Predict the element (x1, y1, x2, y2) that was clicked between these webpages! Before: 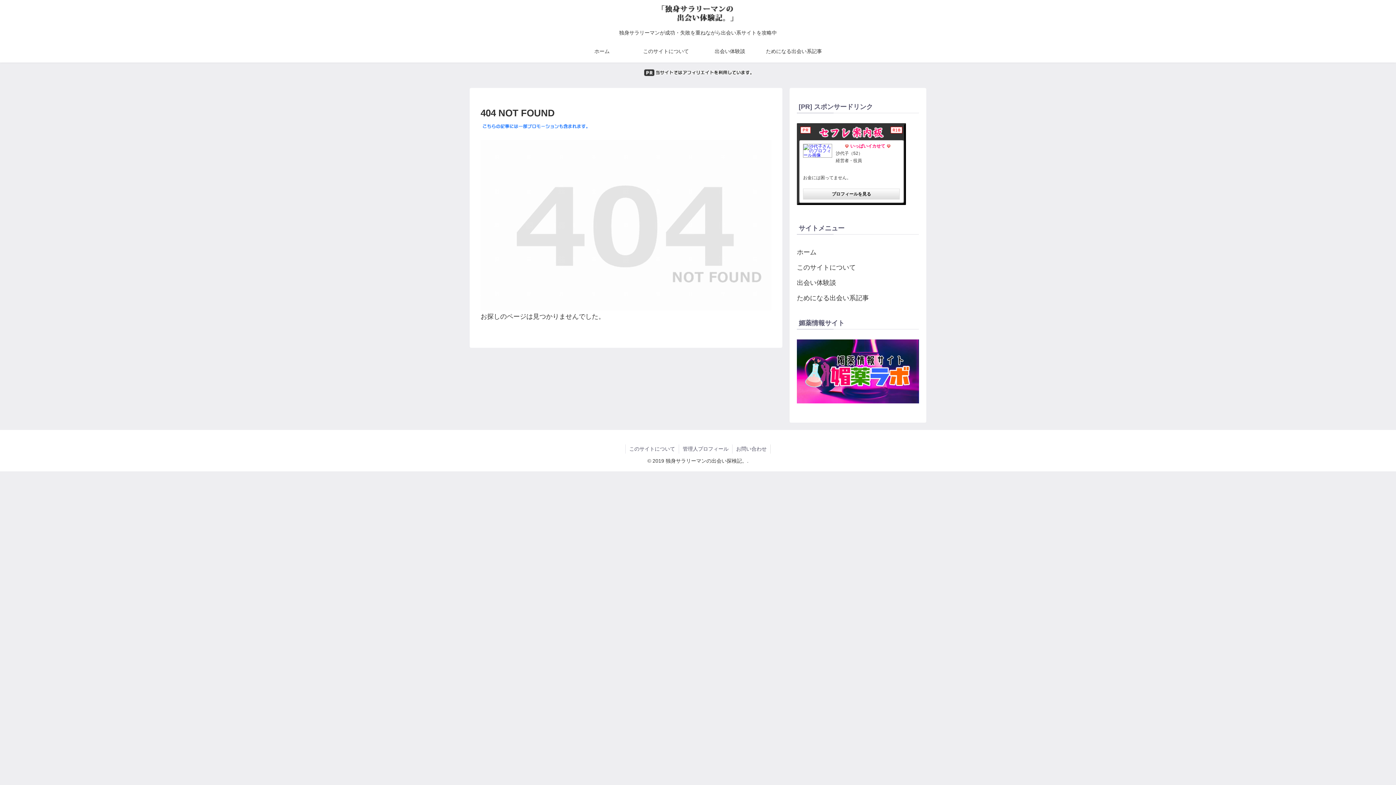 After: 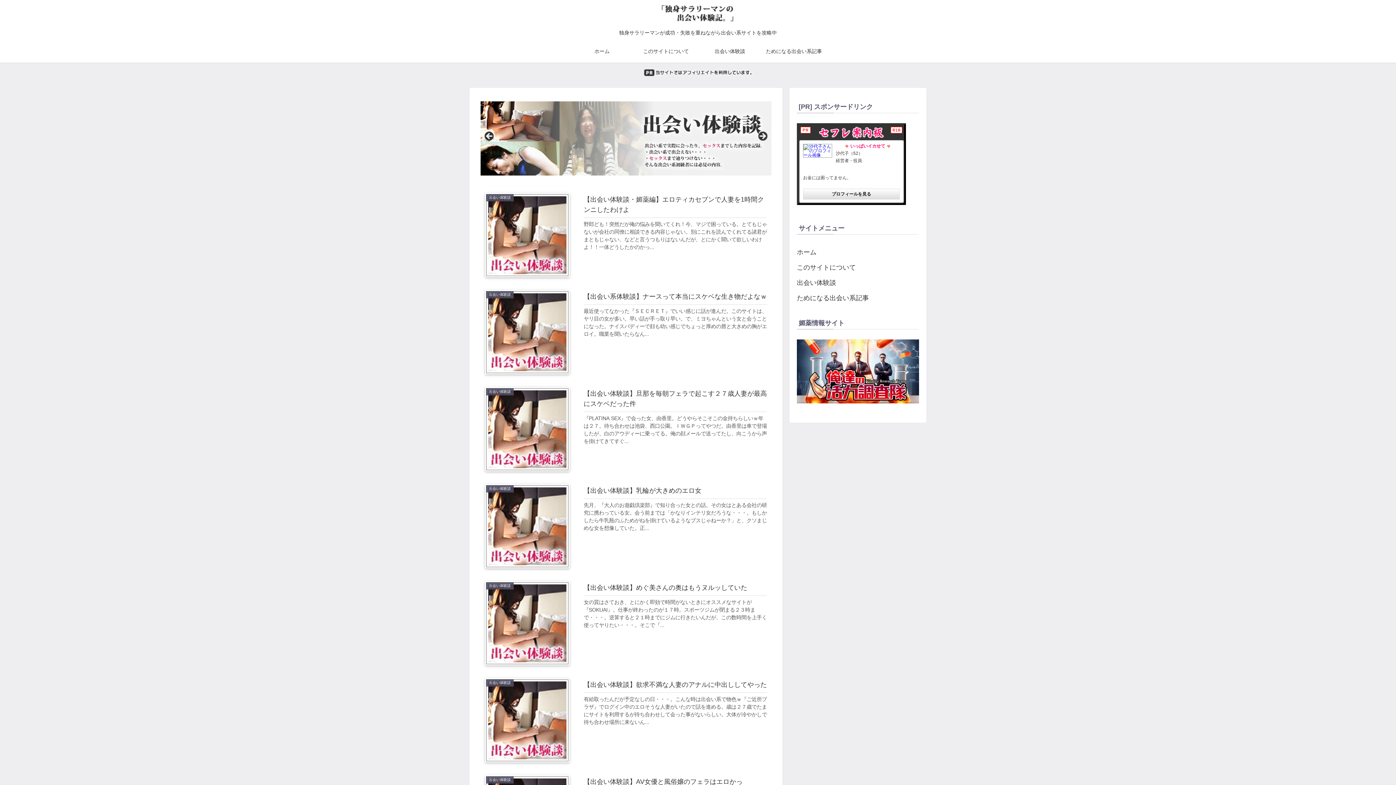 Action: bbox: (655, 3, 741, 21)